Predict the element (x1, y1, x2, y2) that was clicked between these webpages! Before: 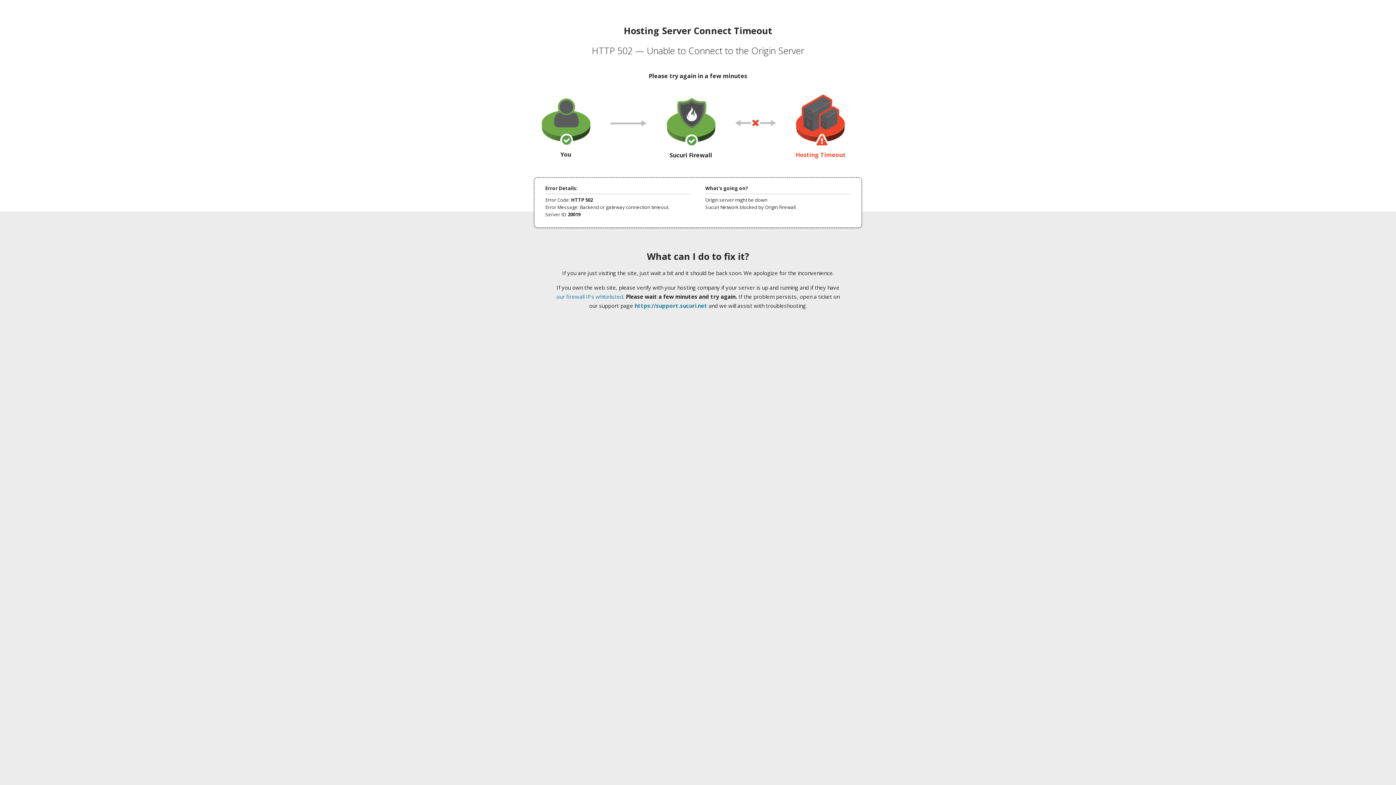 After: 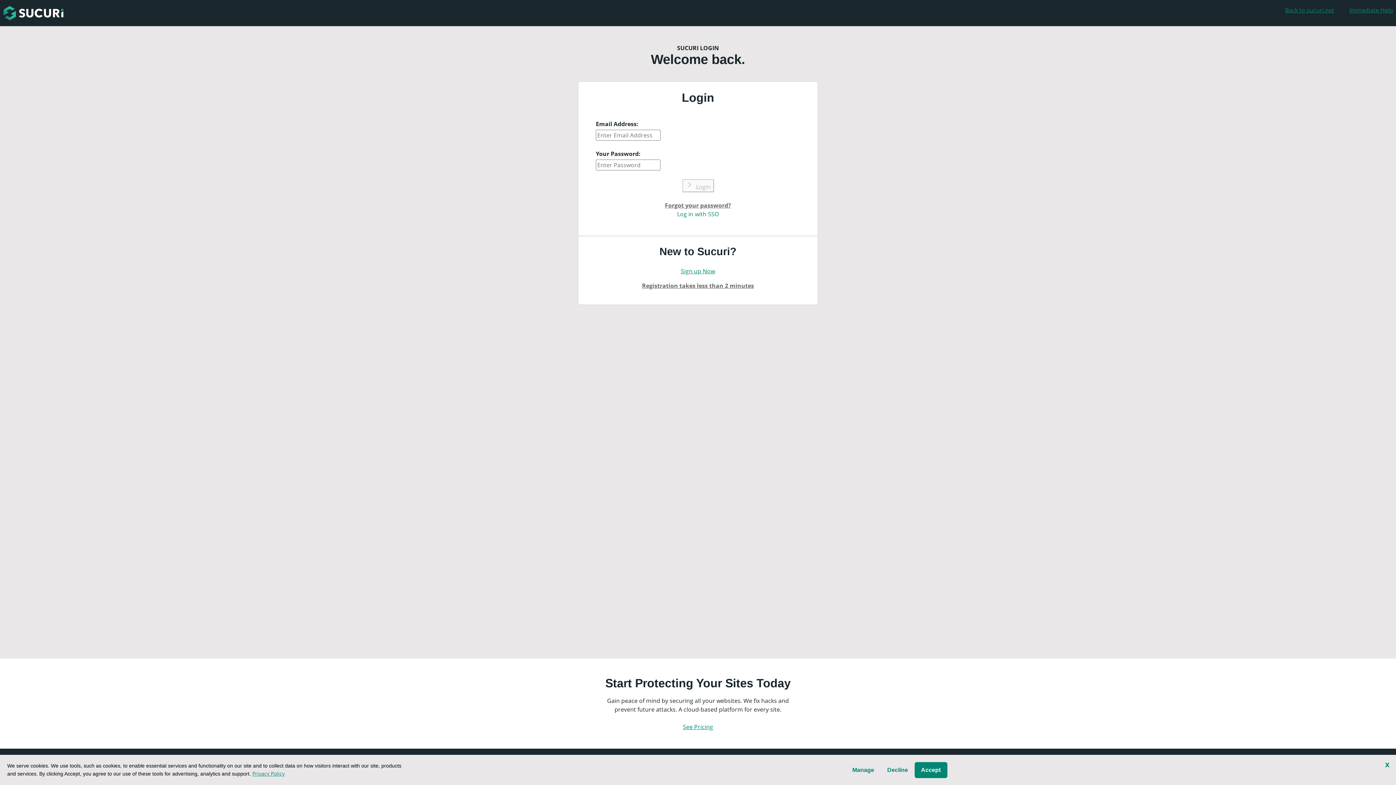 Action: bbox: (634, 302, 707, 309) label: https://support.sucuri.net